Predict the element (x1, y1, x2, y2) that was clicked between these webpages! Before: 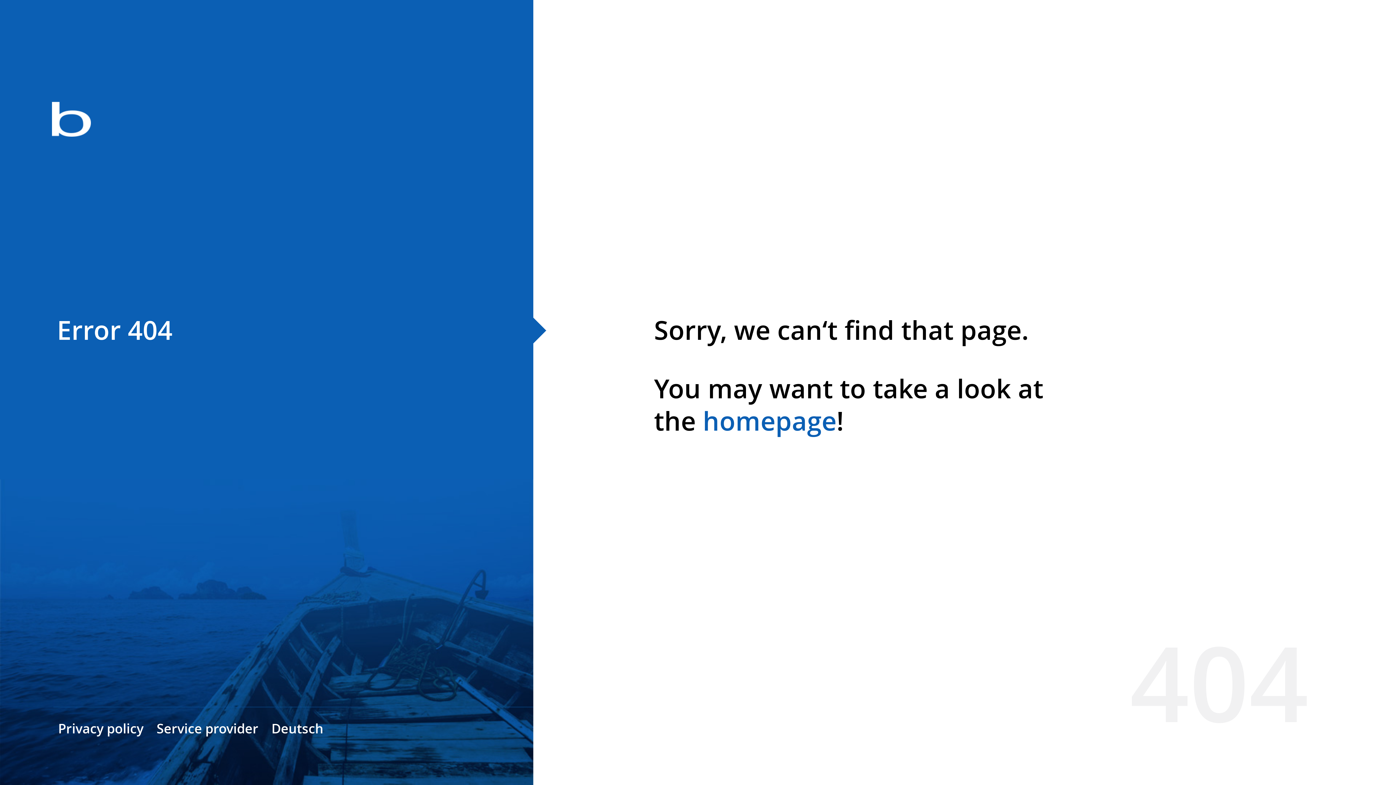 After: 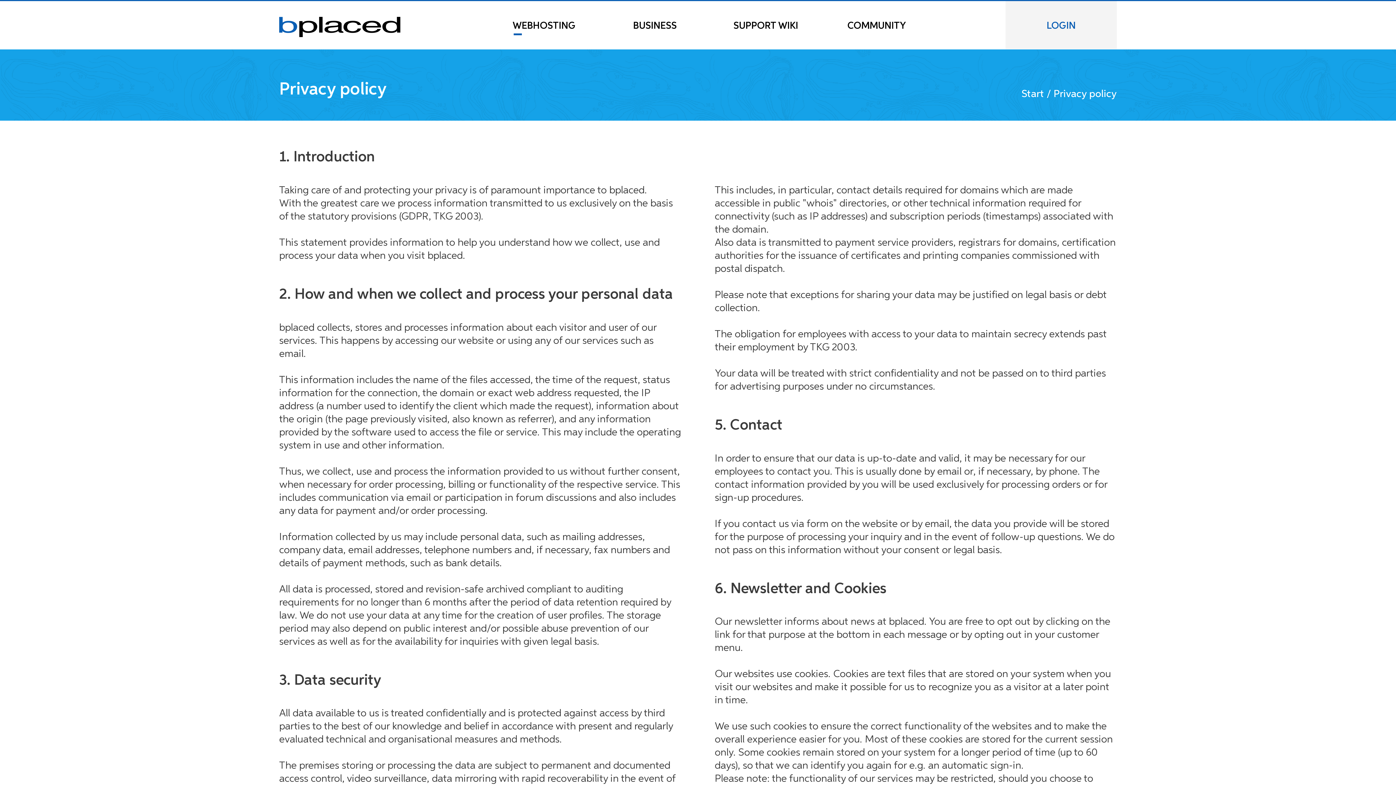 Action: bbox: (58, 720, 143, 737) label: Privacy policy